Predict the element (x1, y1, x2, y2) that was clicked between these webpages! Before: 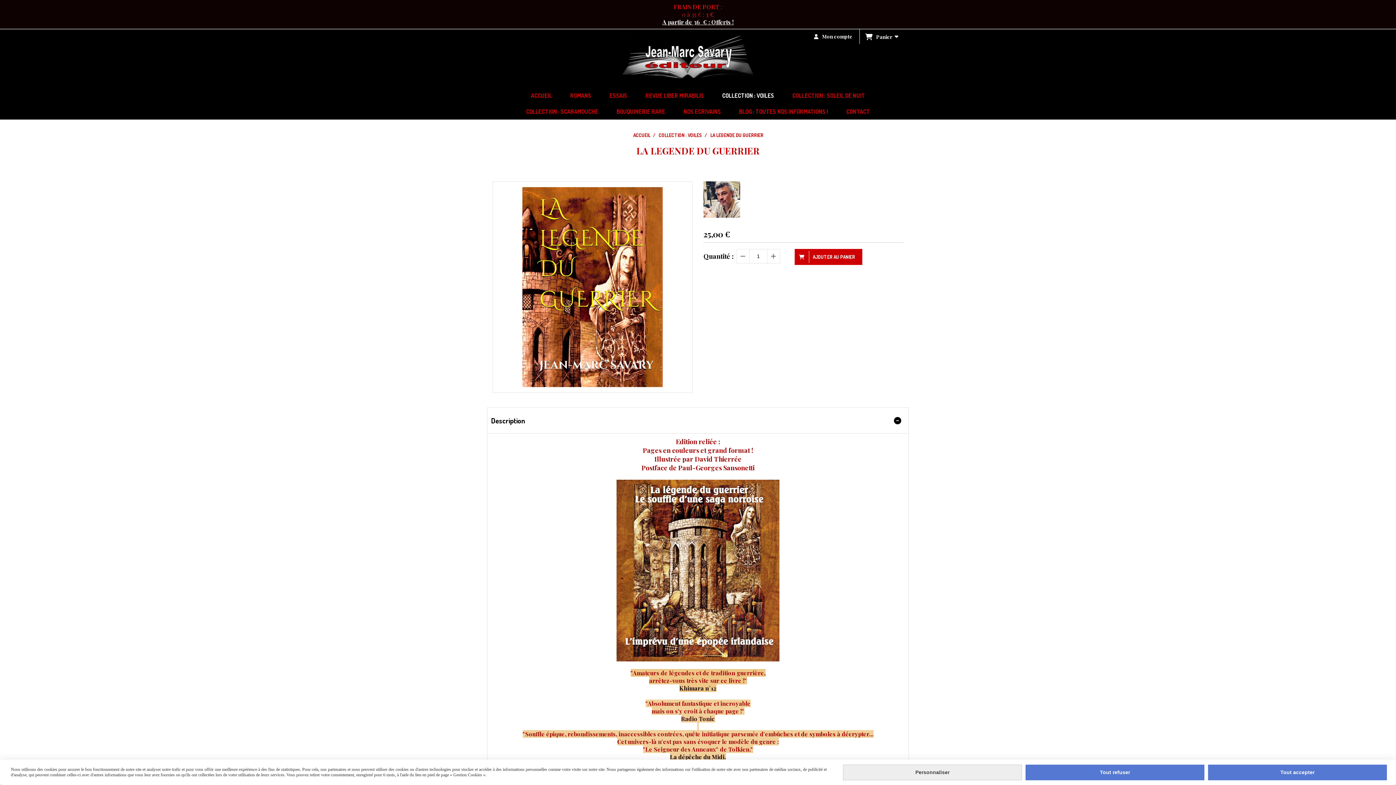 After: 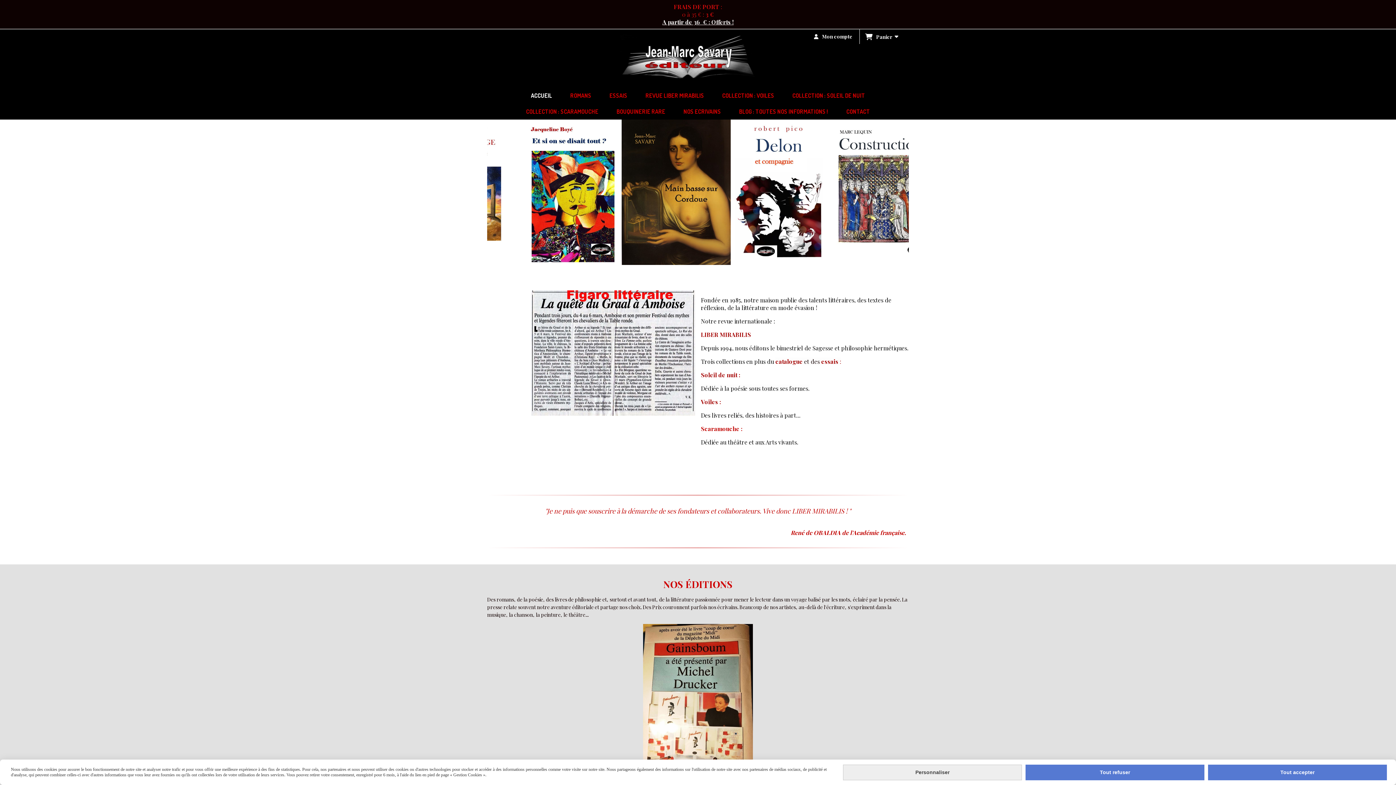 Action: bbox: (620, 33, 756, 85)